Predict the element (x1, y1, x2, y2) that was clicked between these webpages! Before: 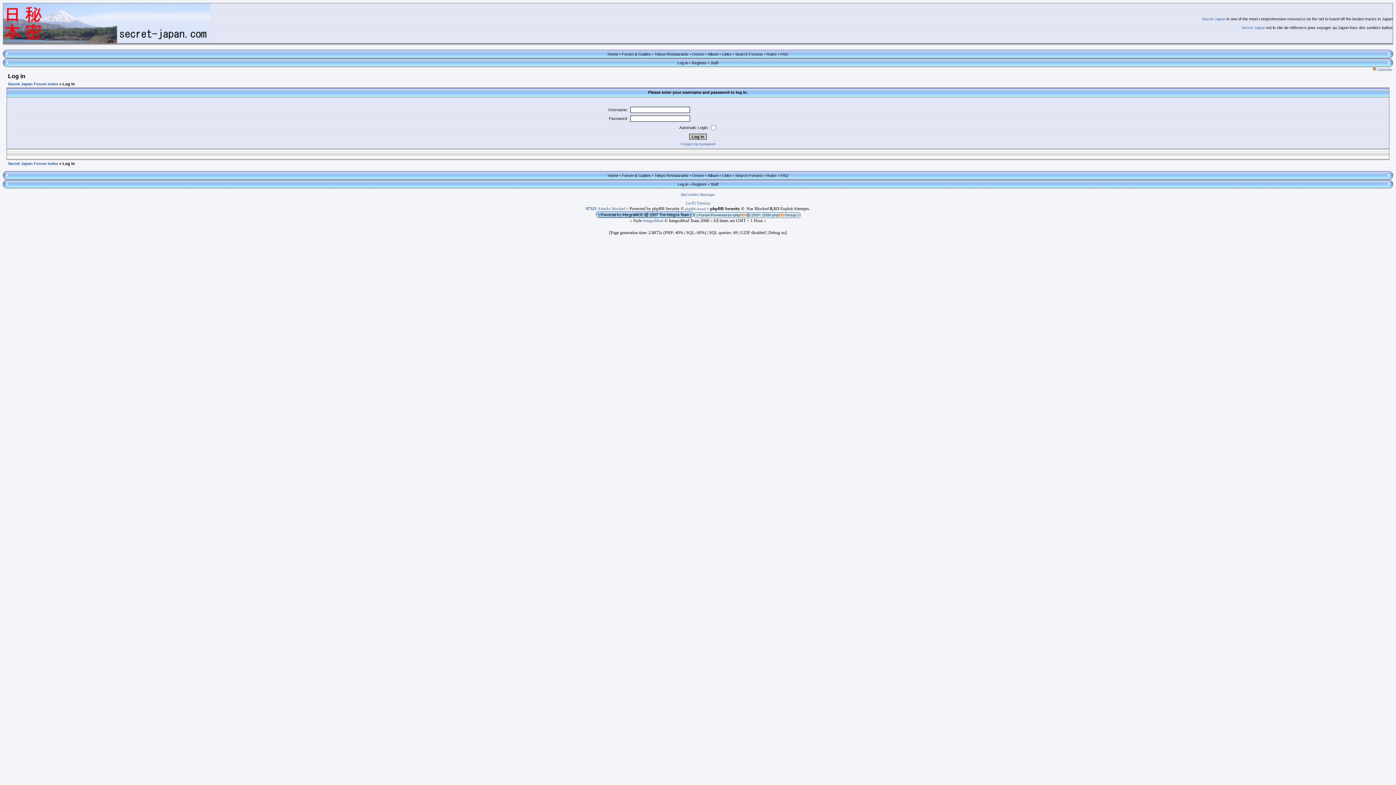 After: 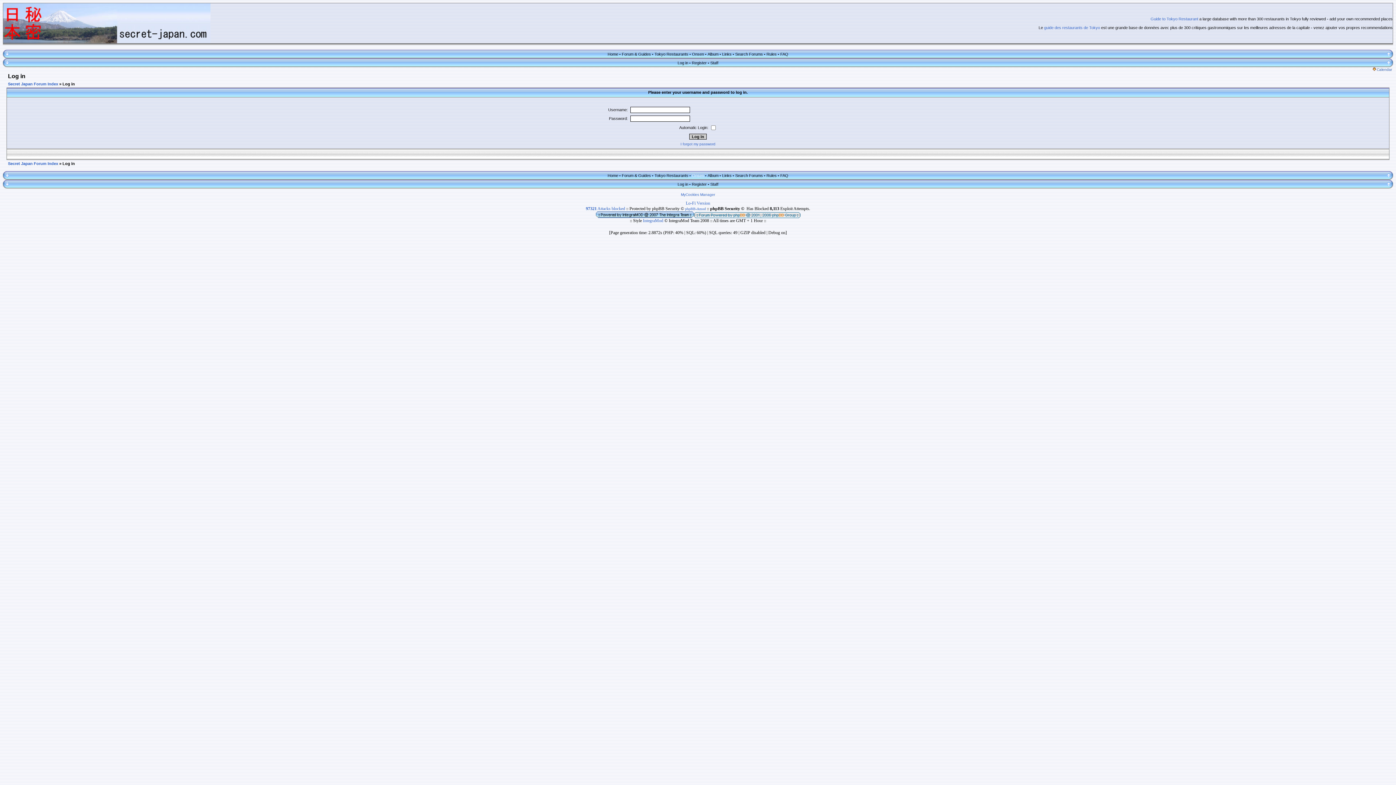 Action: bbox: (692, 173, 704, 177) label: Onsen